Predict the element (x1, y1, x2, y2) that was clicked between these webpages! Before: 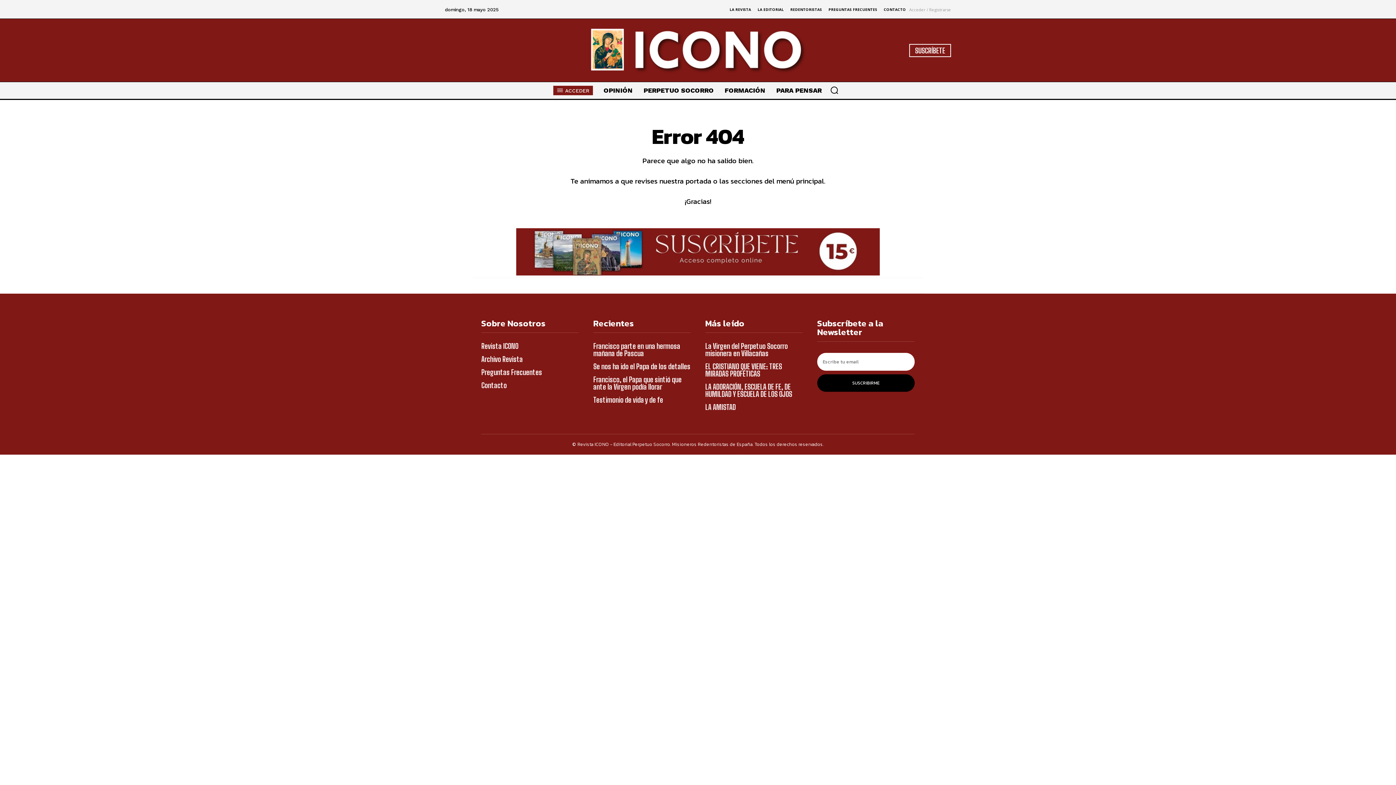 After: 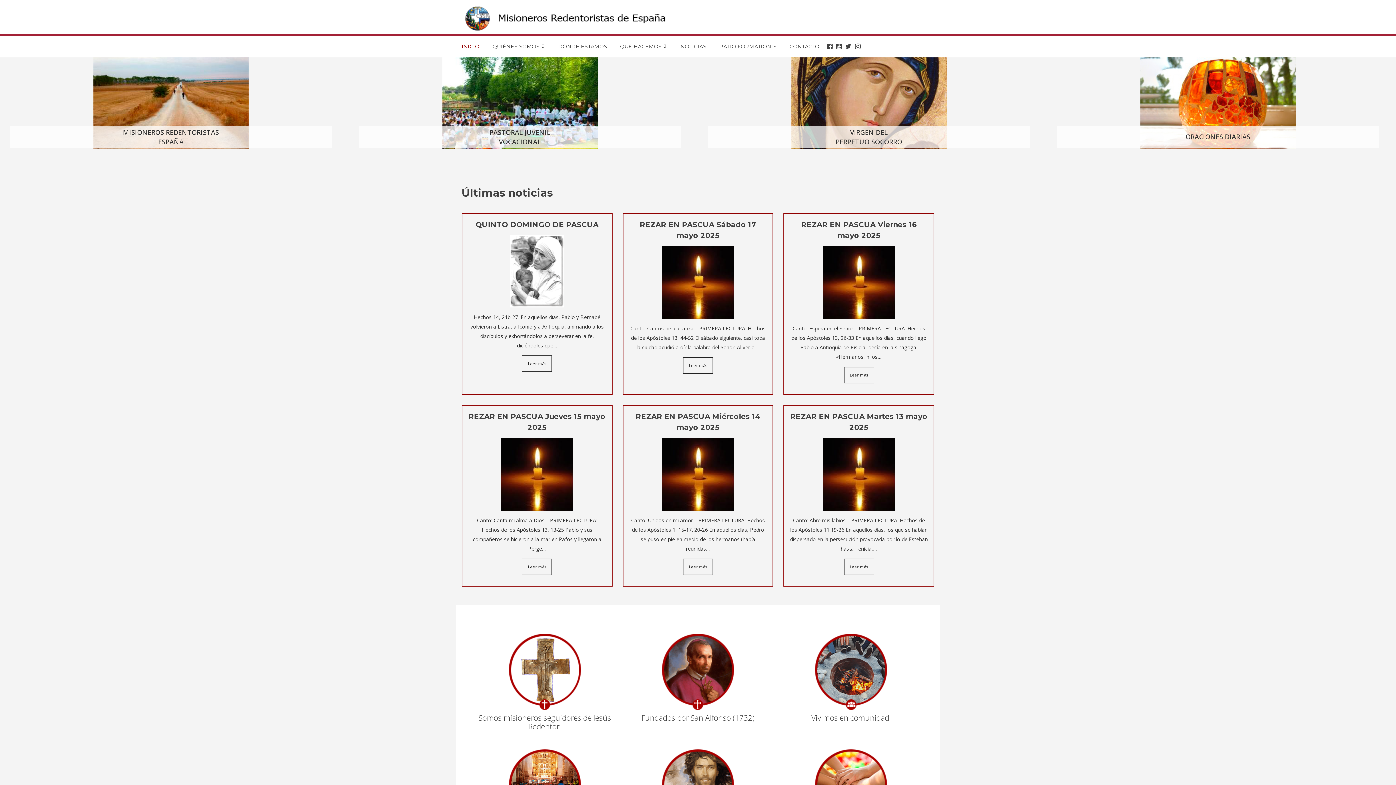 Action: label: REDENTORISTAS bbox: (787, 4, 825, 14)